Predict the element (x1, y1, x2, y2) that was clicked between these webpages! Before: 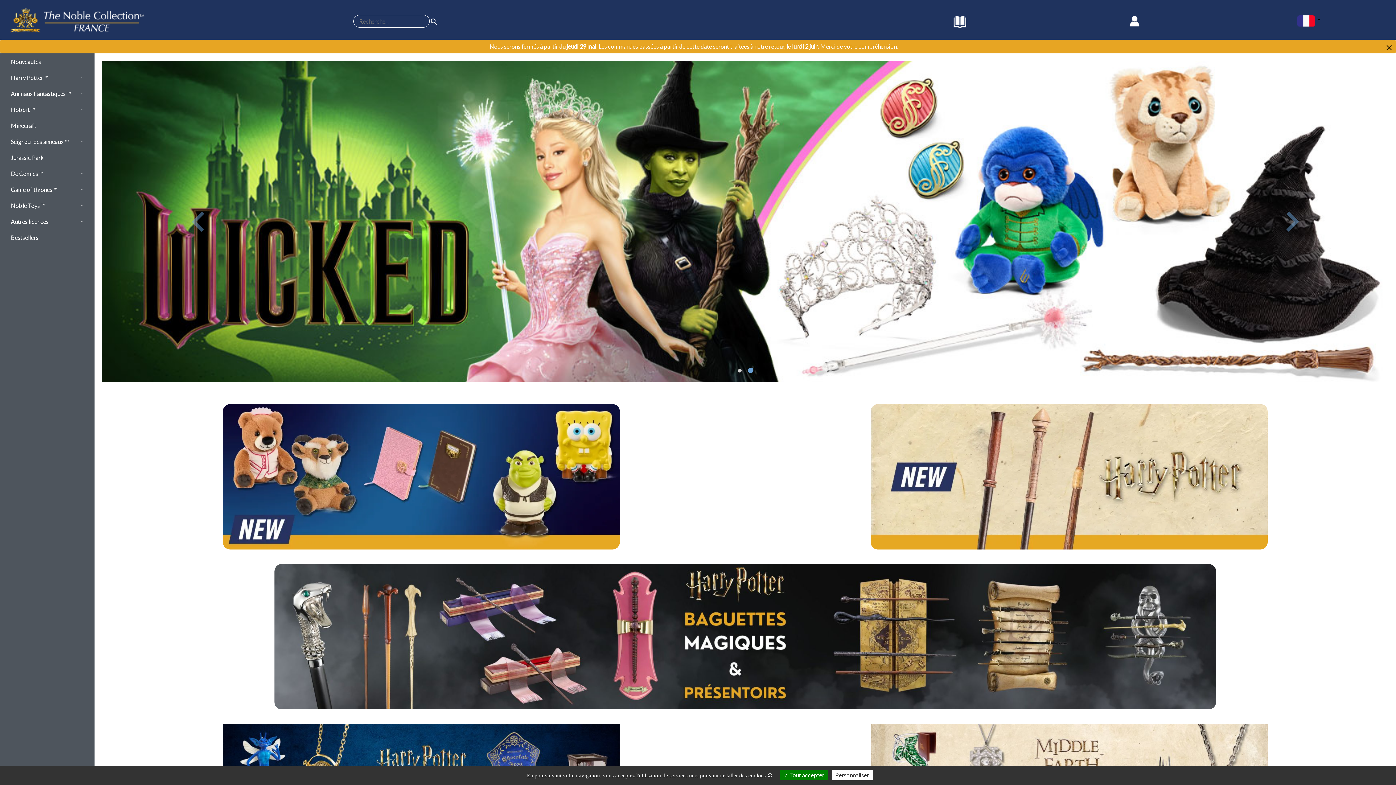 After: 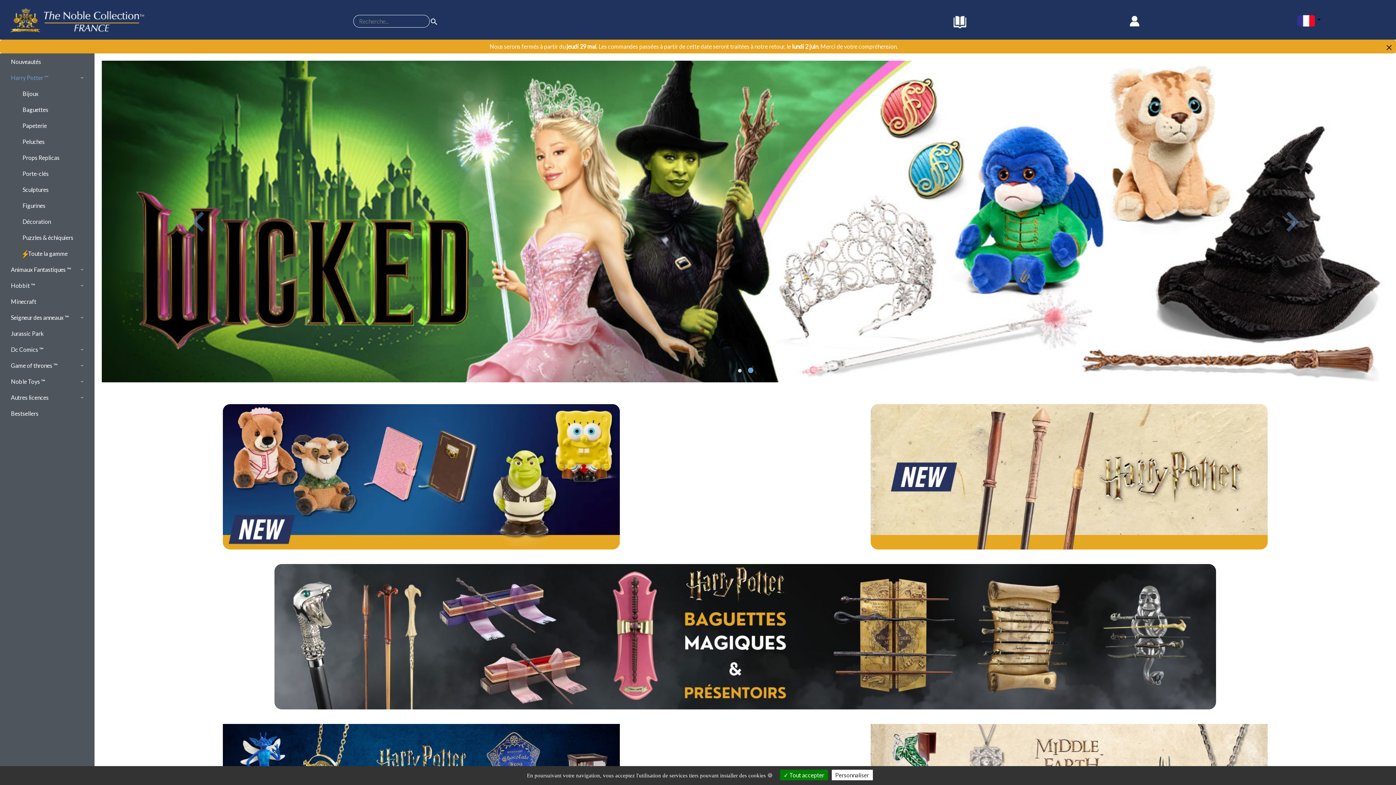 Action: label: Harry Potter ™ bbox: (7, 69, 87, 85)